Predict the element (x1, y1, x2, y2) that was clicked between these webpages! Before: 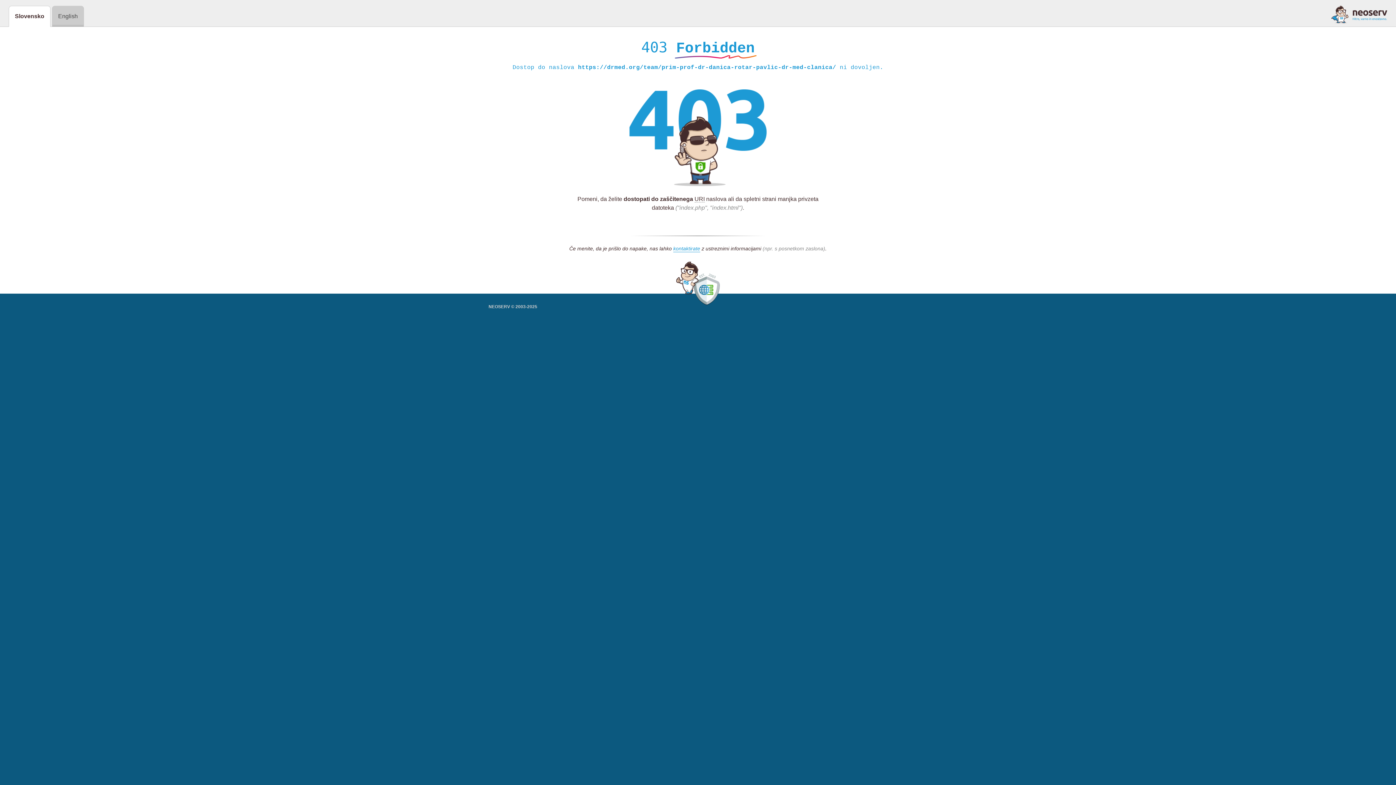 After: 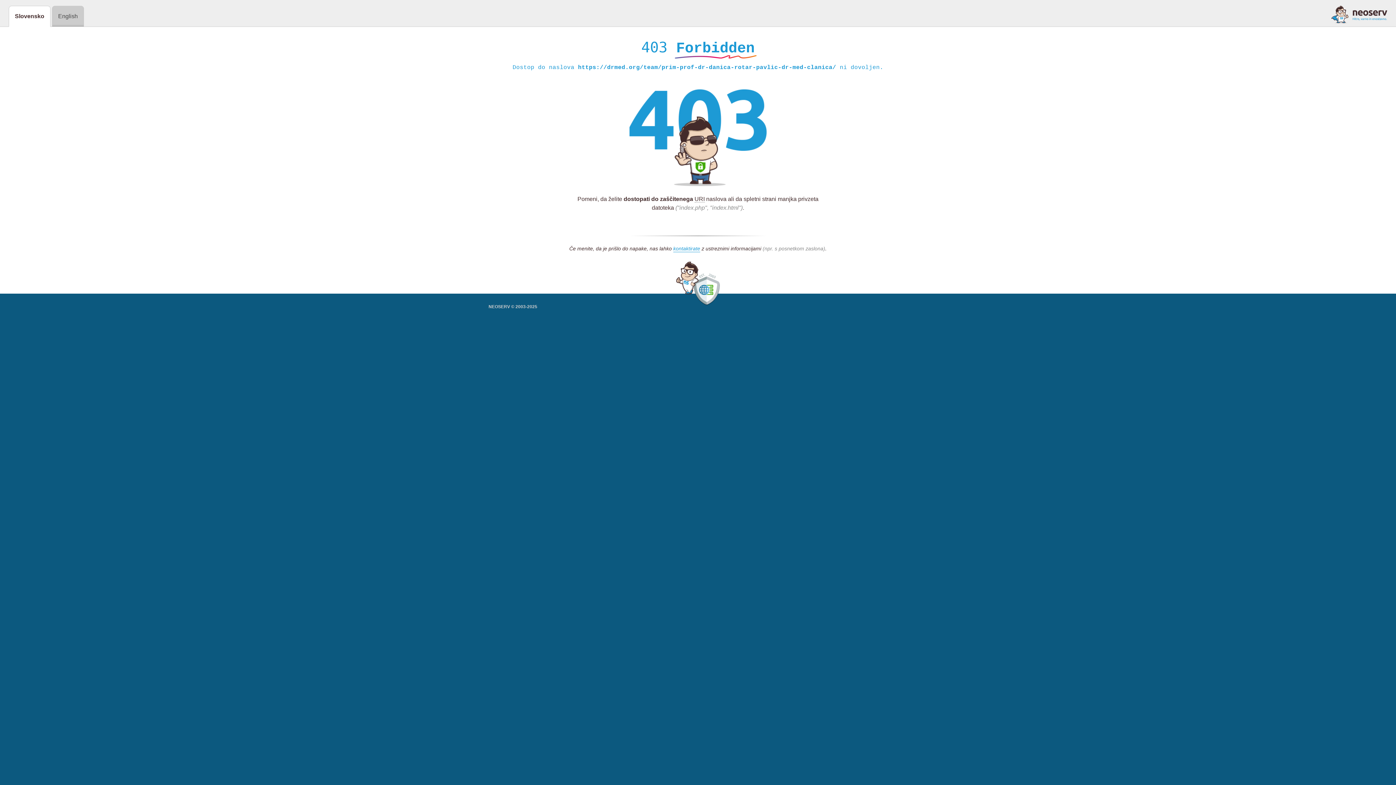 Action: bbox: (1331, 5, 1387, 23)